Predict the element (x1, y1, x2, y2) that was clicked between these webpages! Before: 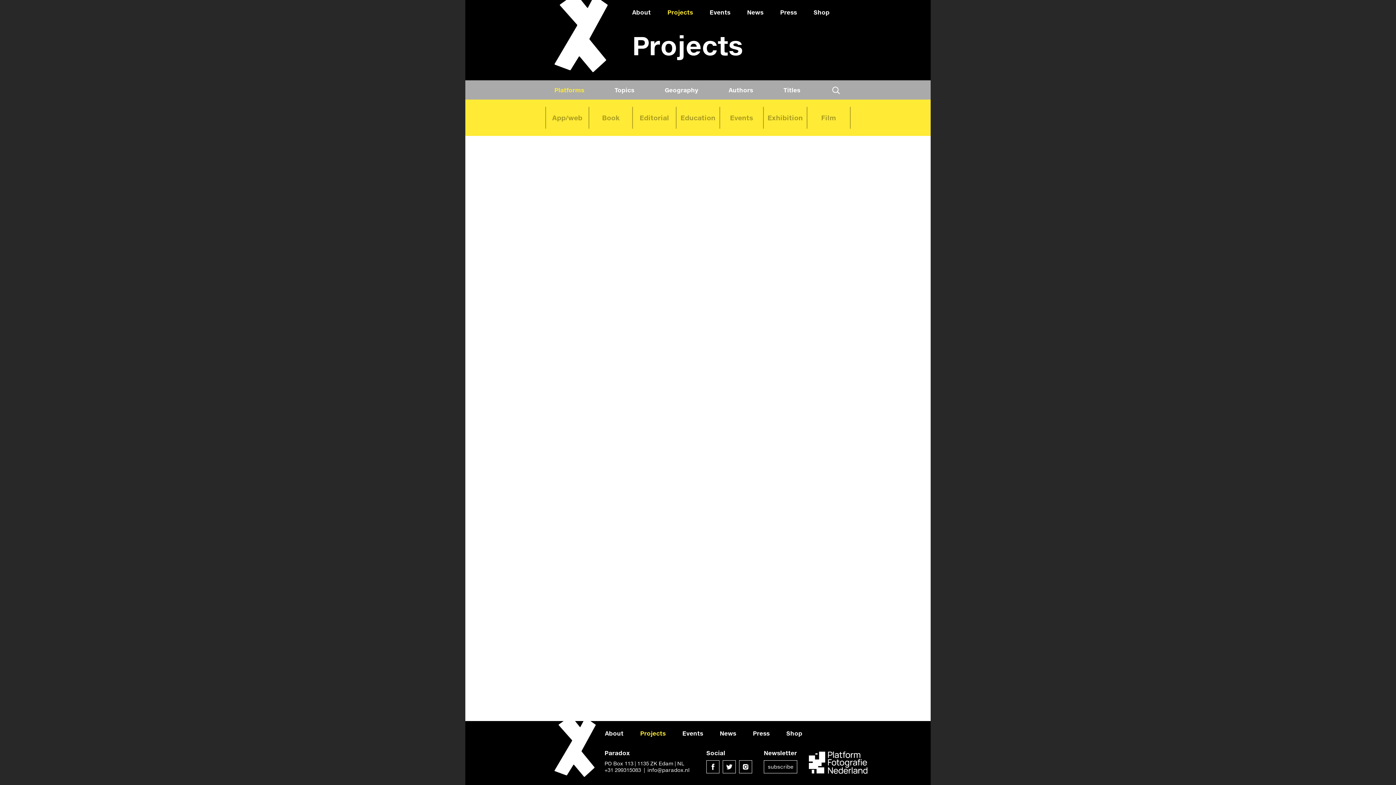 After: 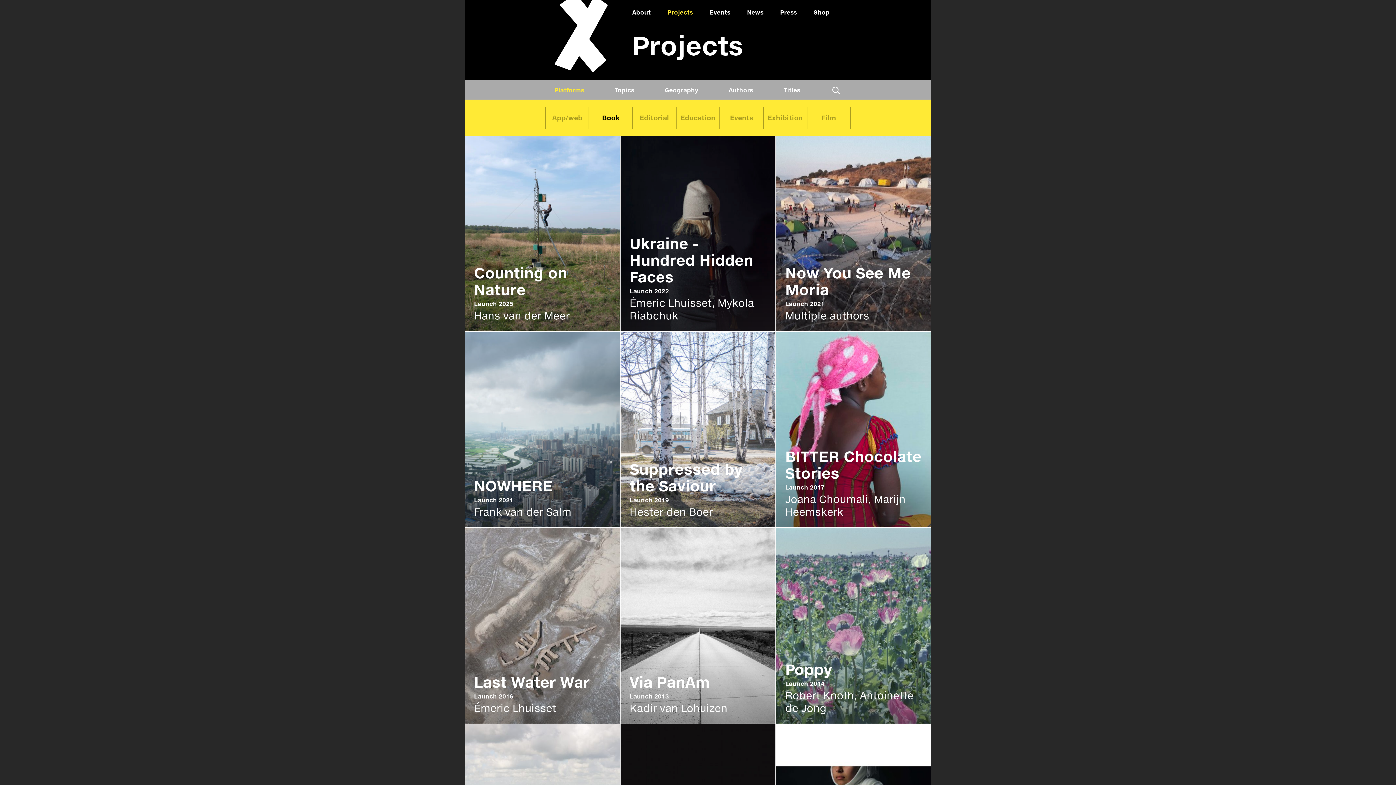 Action: label: Book bbox: (589, 106, 632, 128)